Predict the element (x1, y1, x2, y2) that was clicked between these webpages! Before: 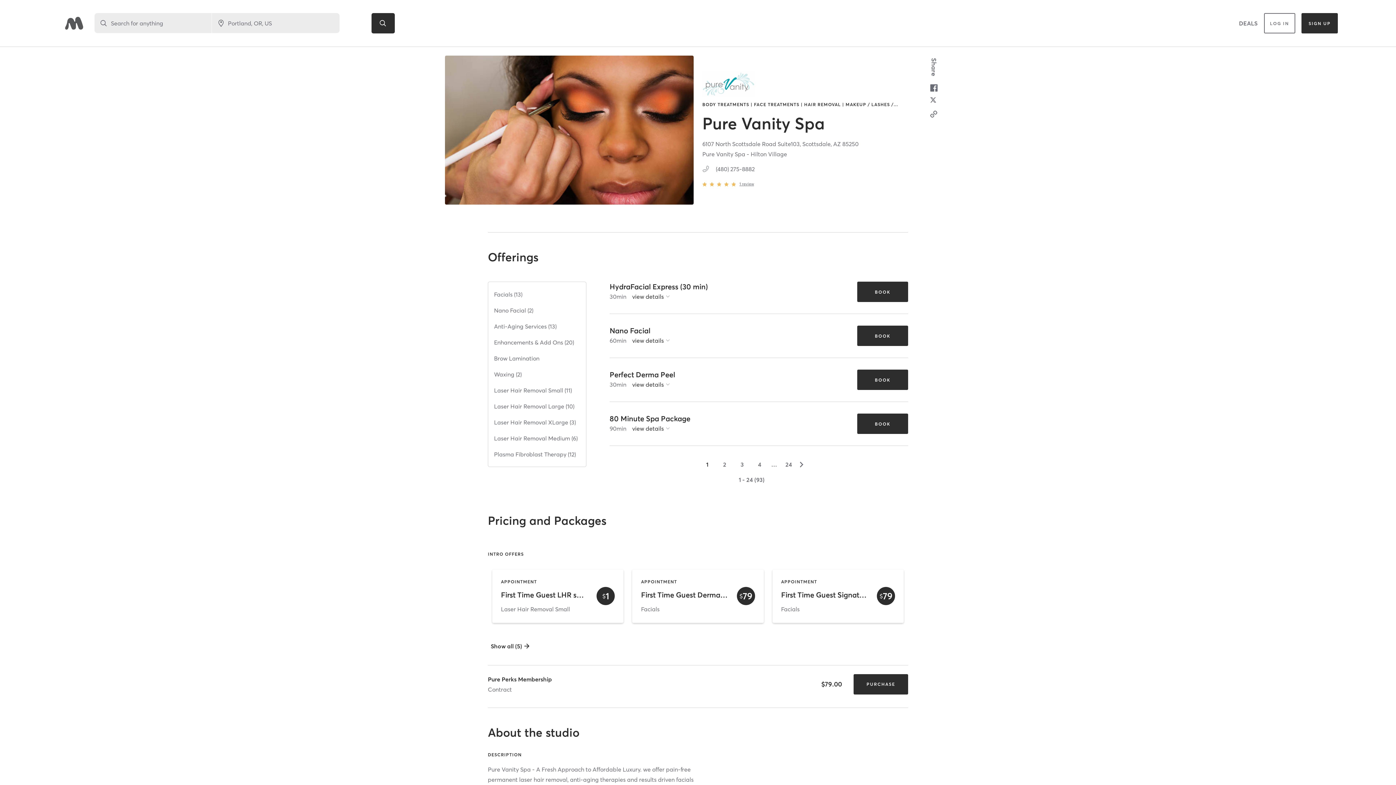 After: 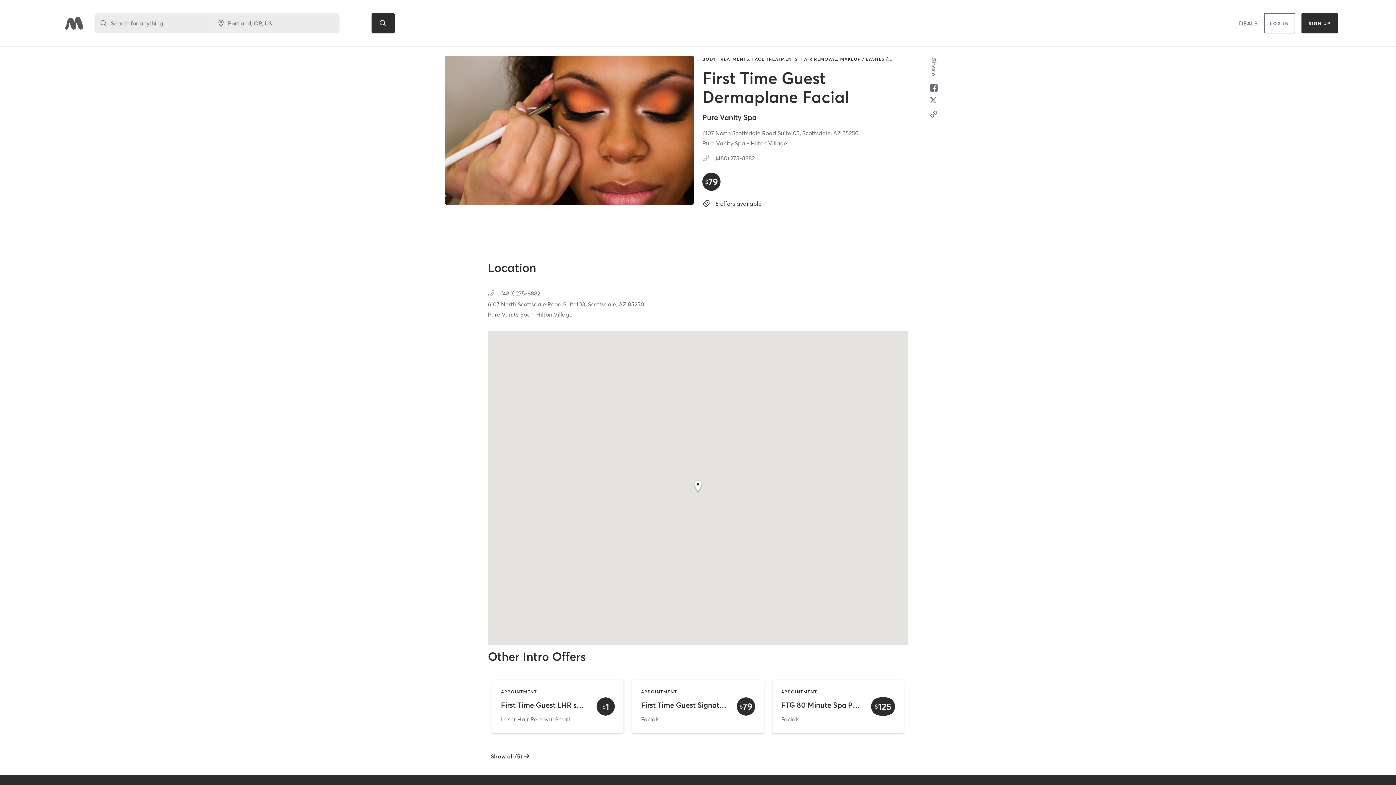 Action: bbox: (641, 574, 755, 618) label: APPOINTMENT
First Time Guest Dermaplane Facial

Facials

$
79